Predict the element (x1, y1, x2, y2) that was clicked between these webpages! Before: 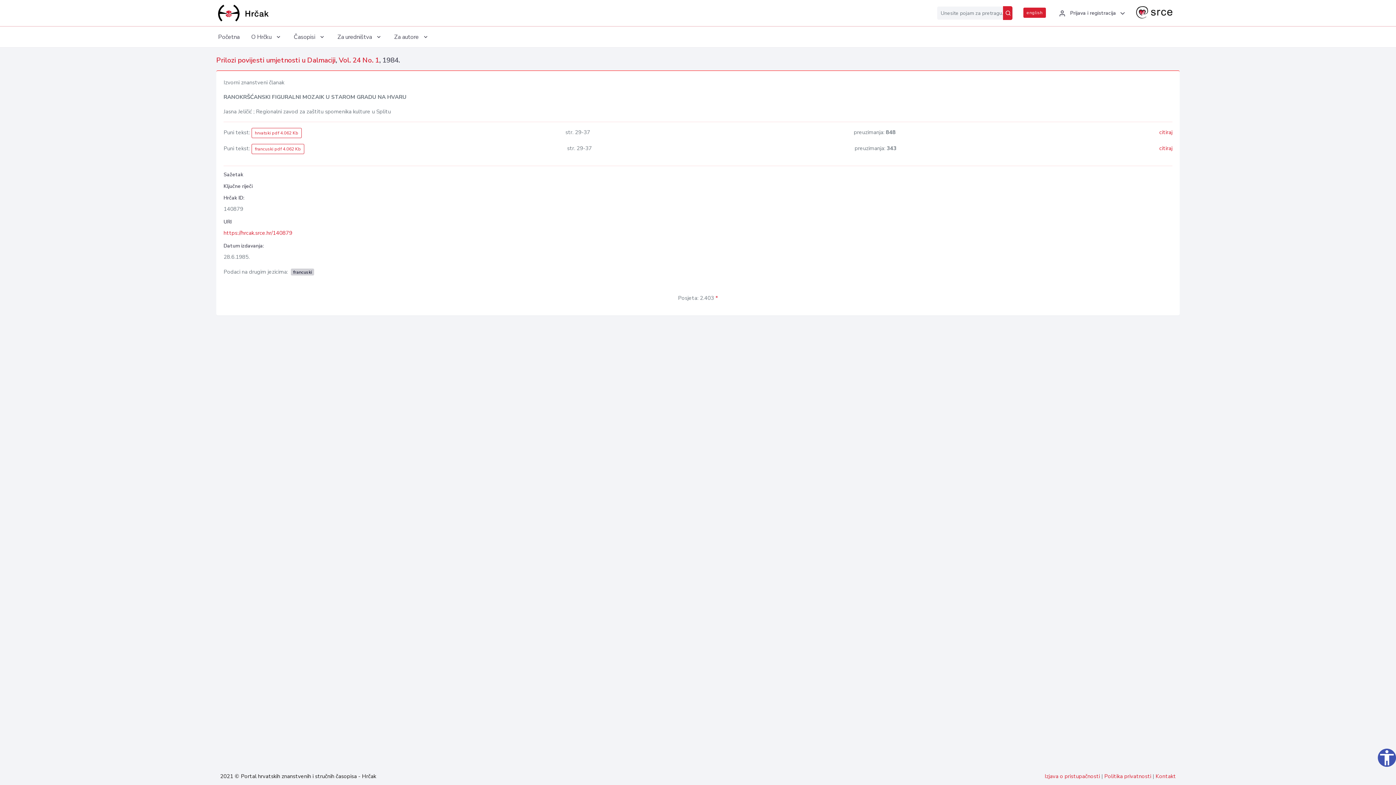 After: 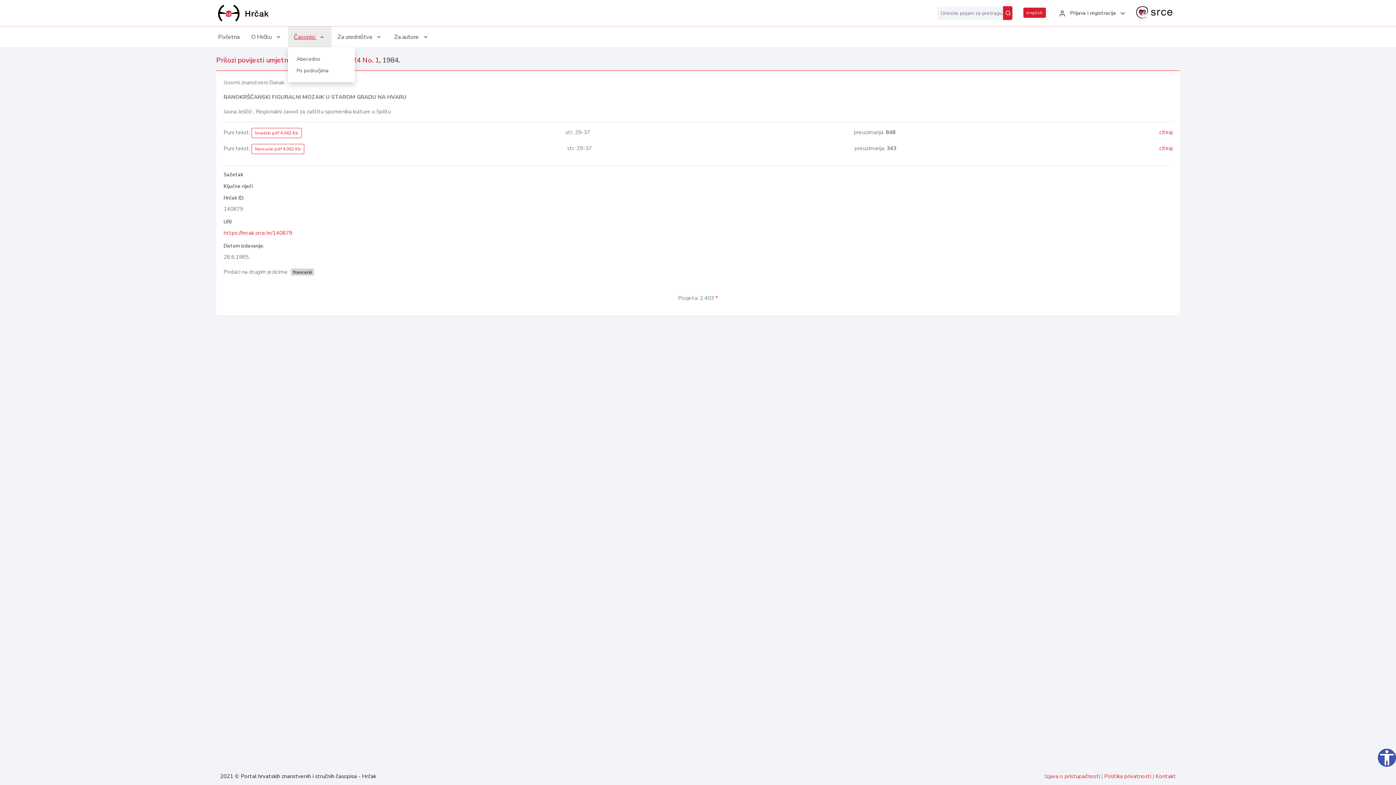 Action: label: Časopisi  bbox: (288, 26, 331, 47)